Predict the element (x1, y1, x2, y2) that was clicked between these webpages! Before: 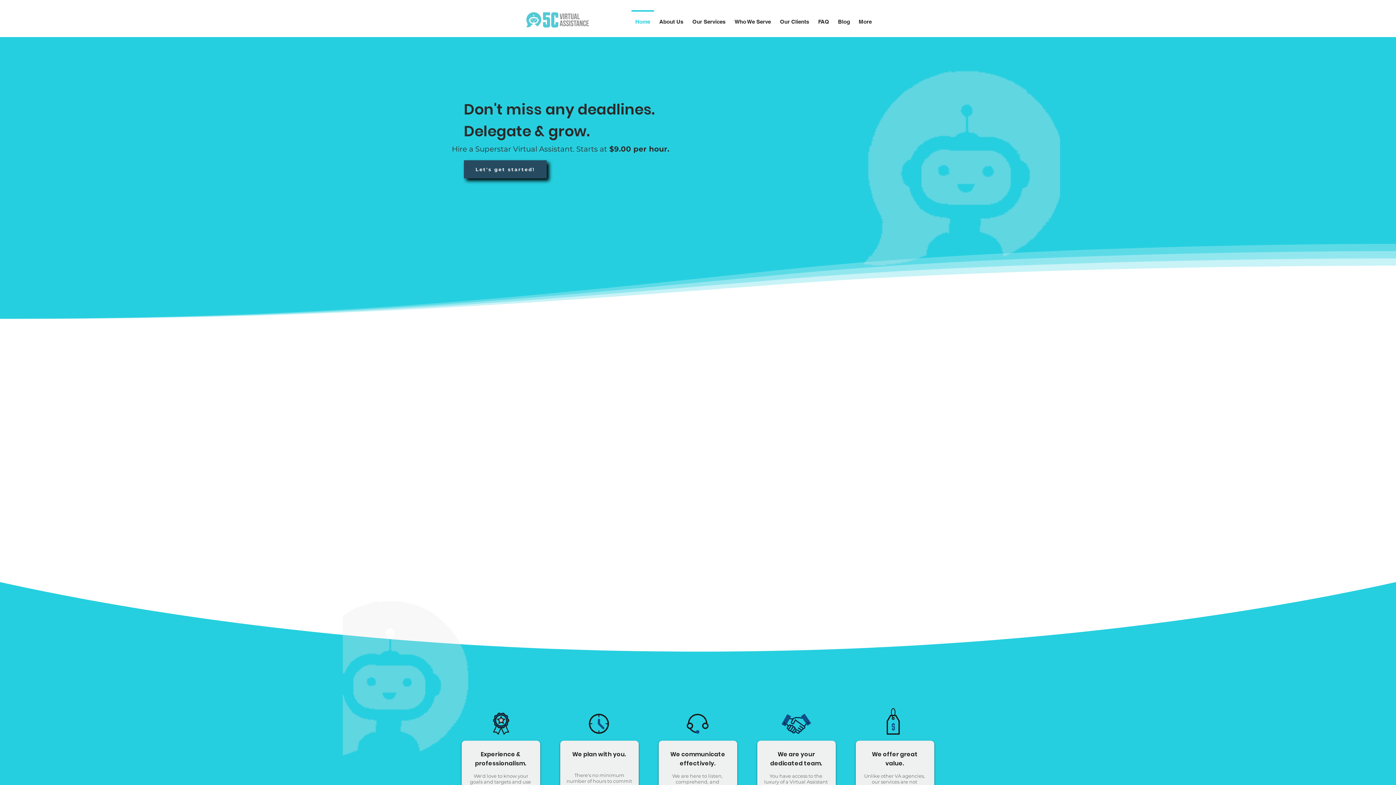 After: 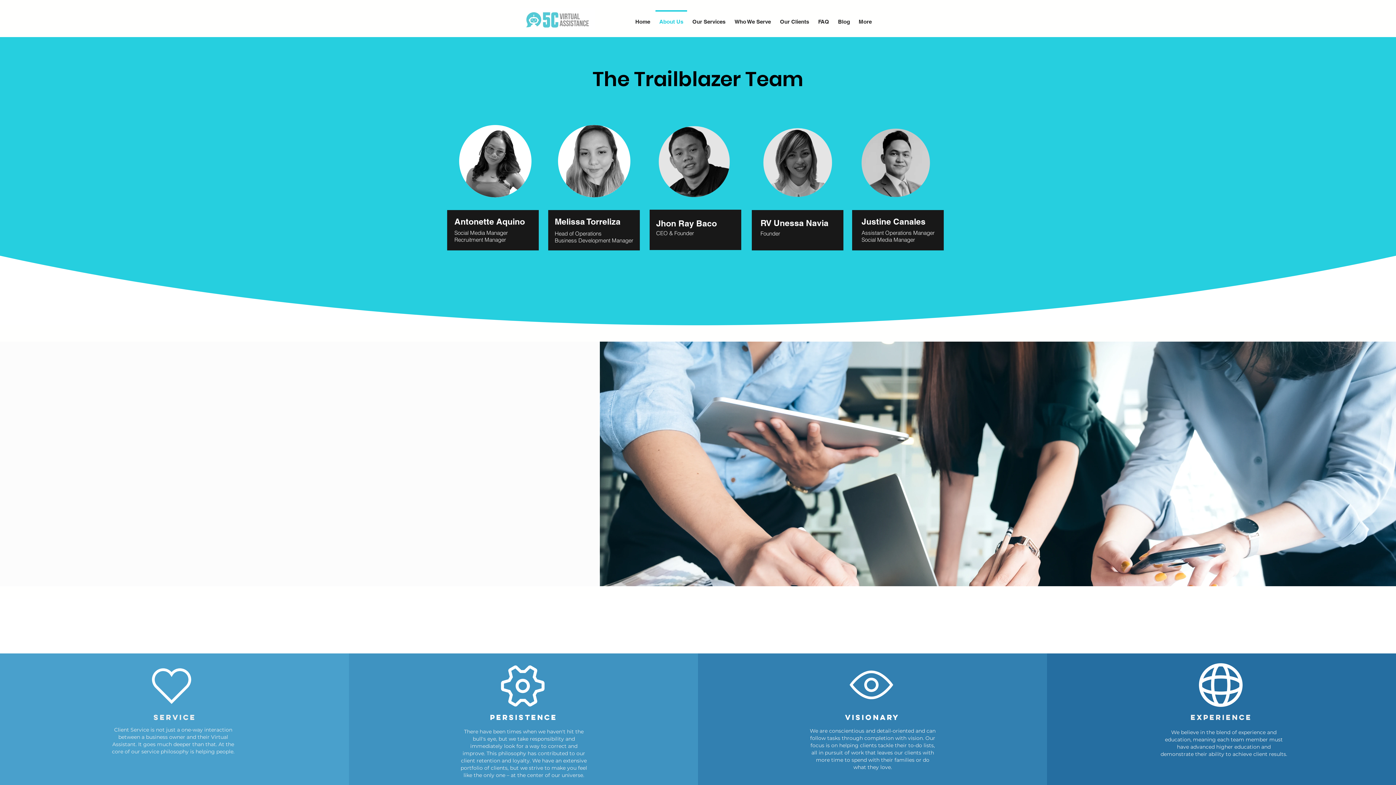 Action: bbox: (654, 10, 688, 26) label: About Us